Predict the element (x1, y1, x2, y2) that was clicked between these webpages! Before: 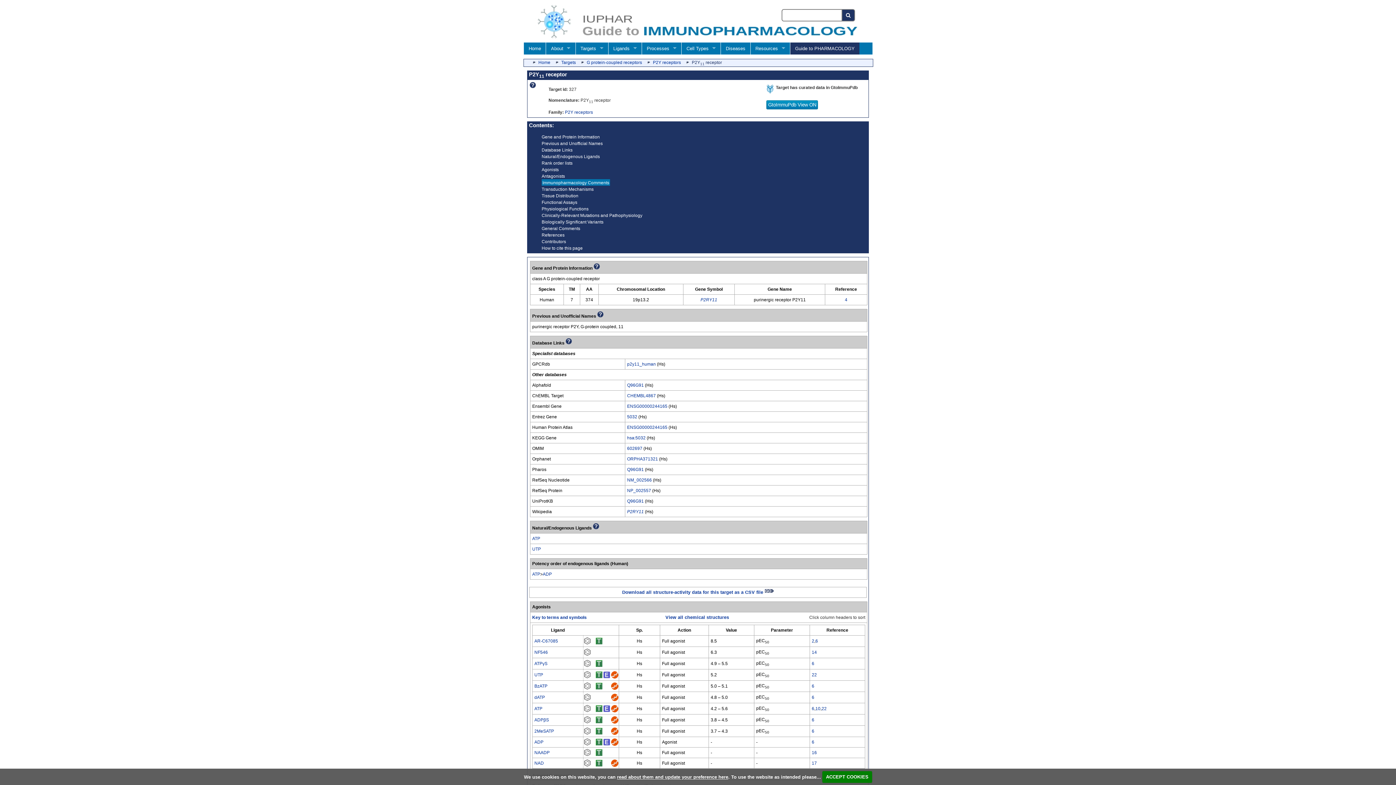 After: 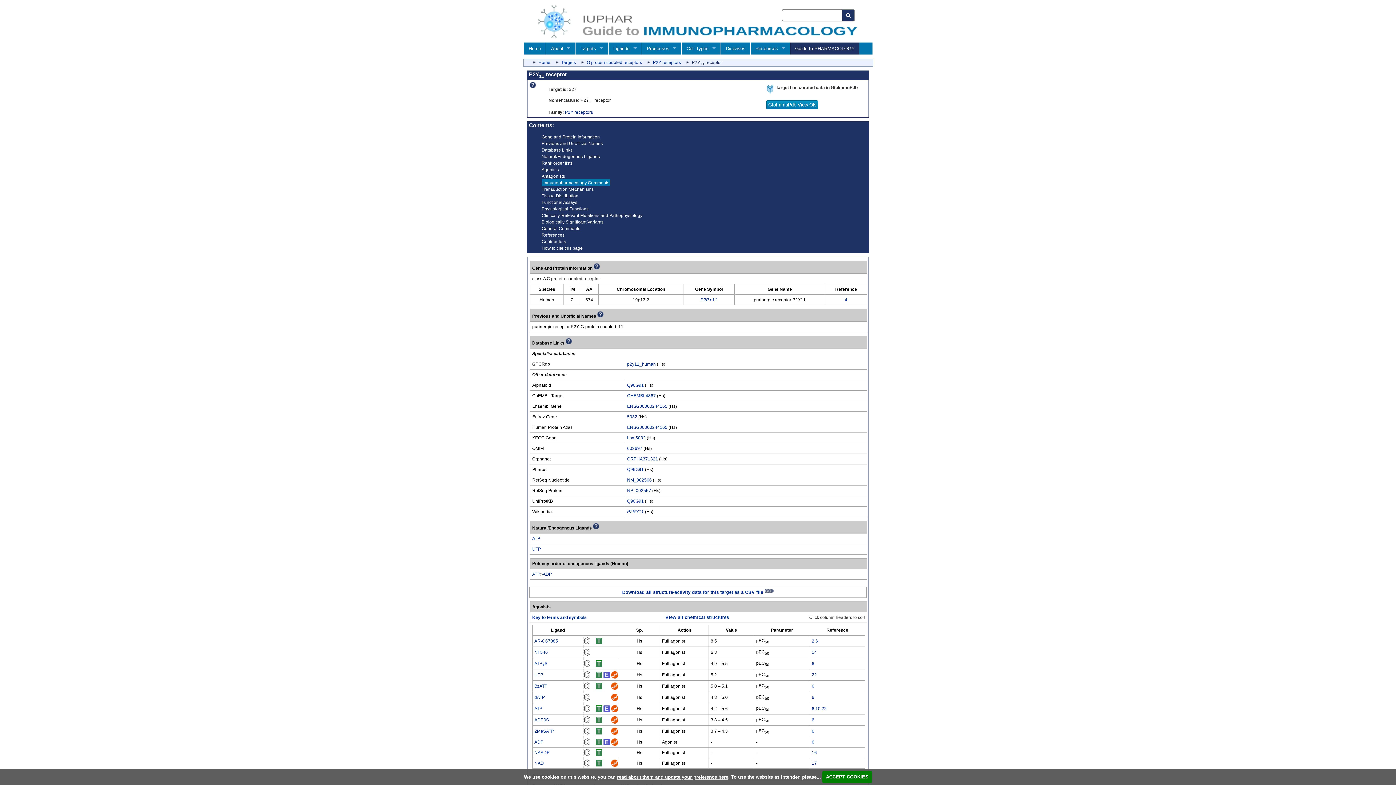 Action: bbox: (595, 728, 602, 734)